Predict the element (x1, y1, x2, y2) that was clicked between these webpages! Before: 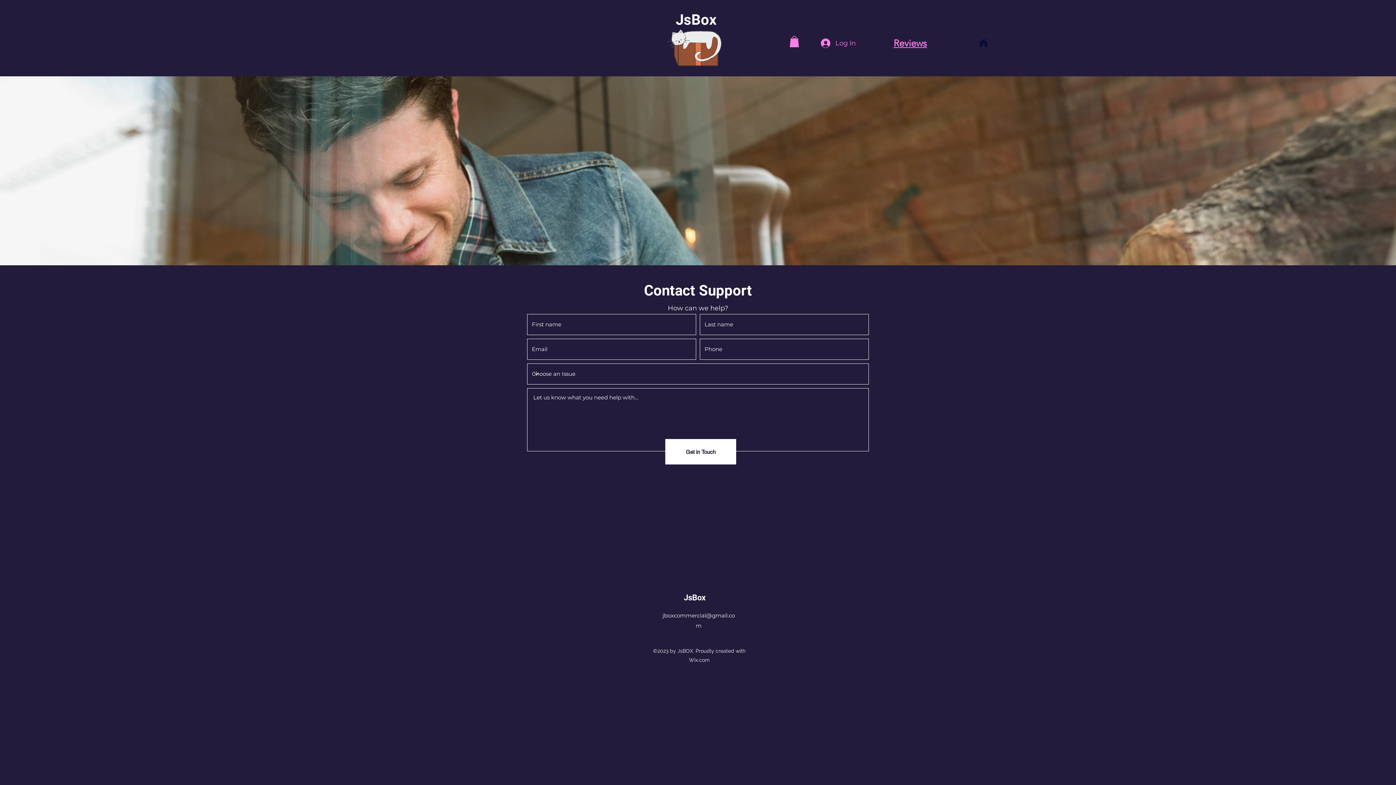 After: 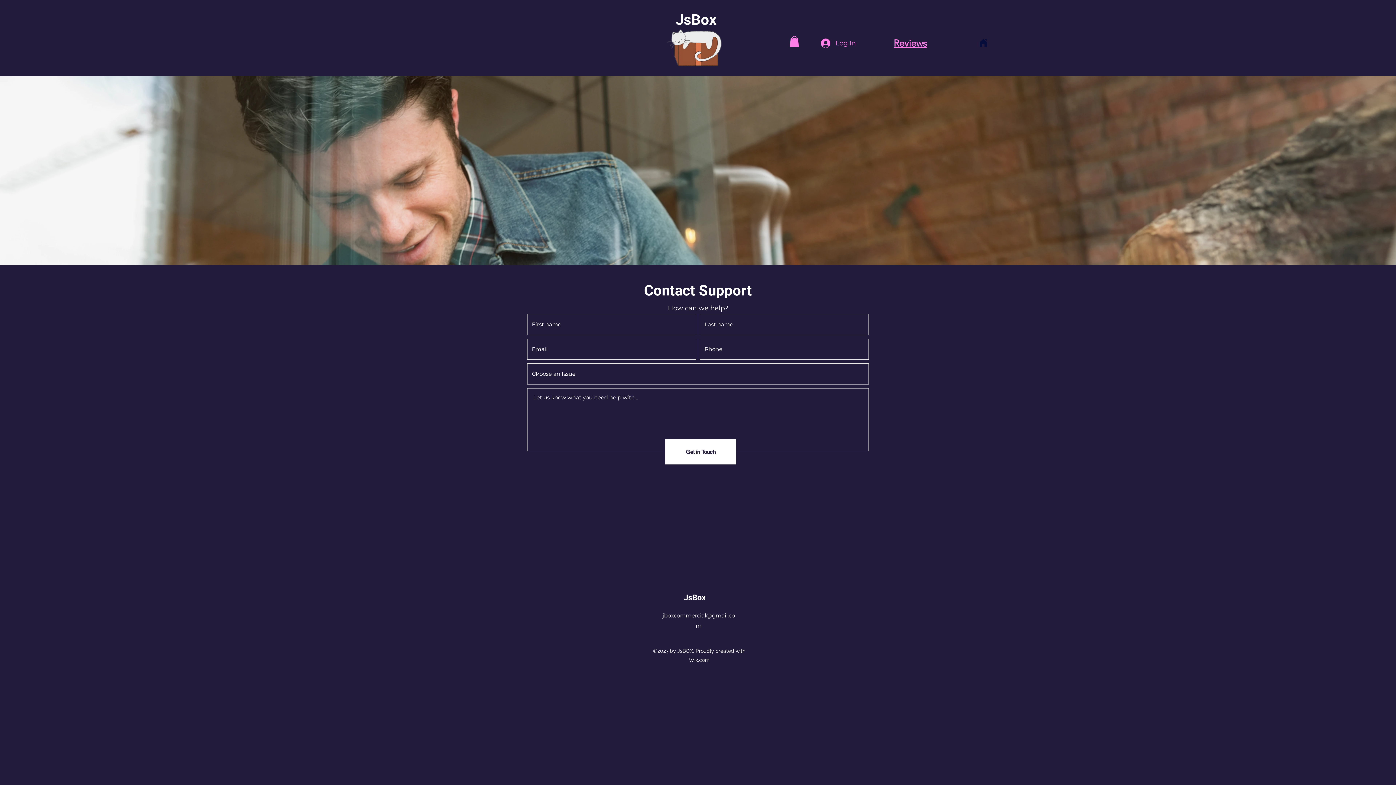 Action: bbox: (665, 439, 736, 464) label: Get in Touch